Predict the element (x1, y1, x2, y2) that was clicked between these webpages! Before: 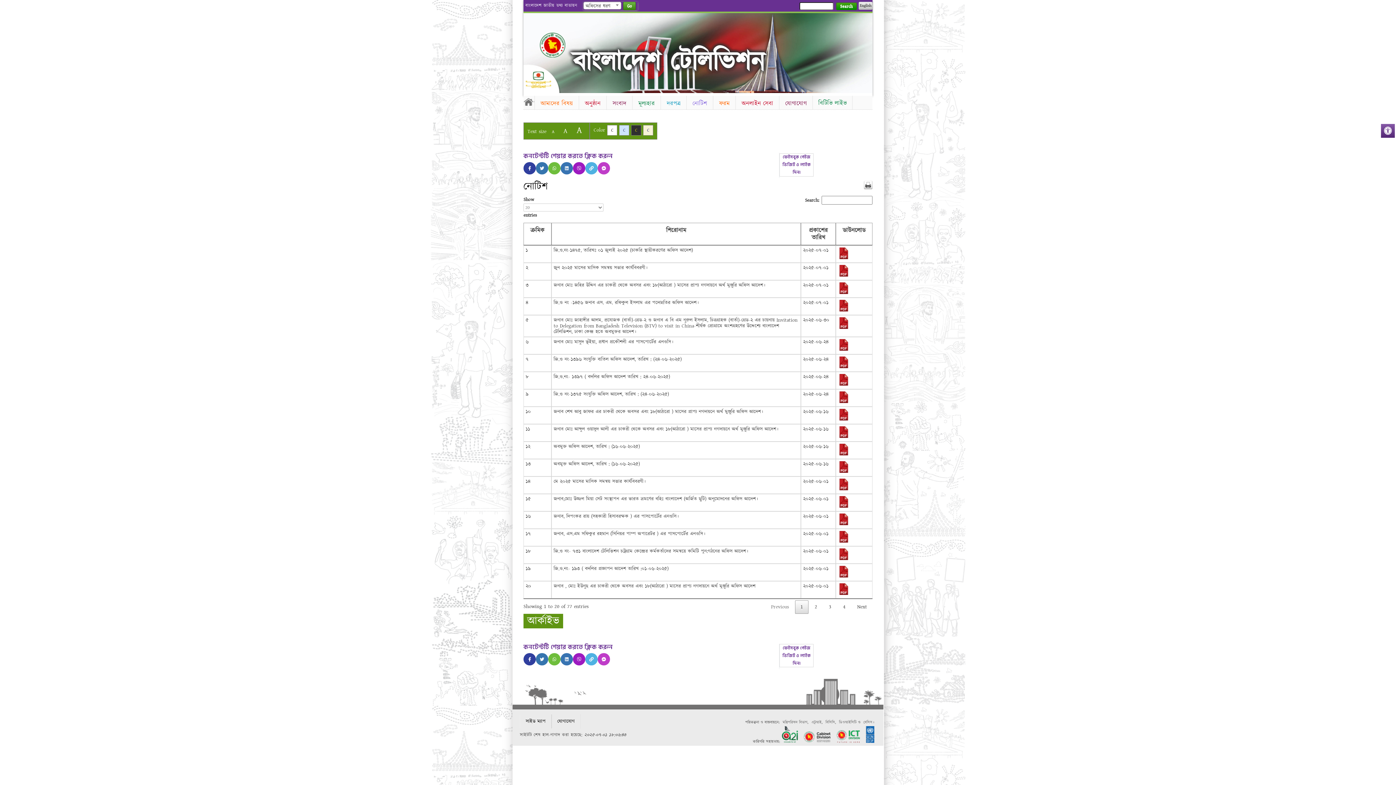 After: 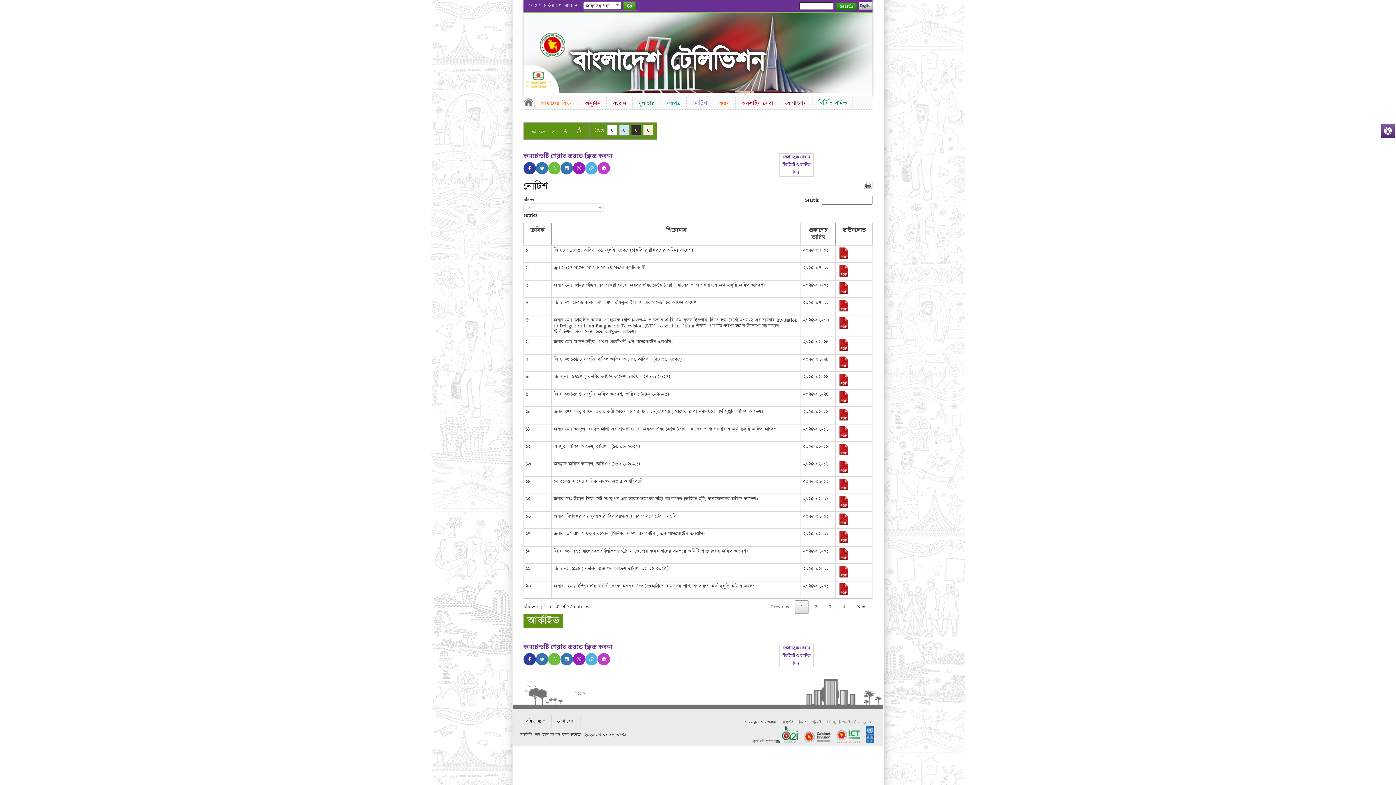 Action: bbox: (838, 398, 849, 405)